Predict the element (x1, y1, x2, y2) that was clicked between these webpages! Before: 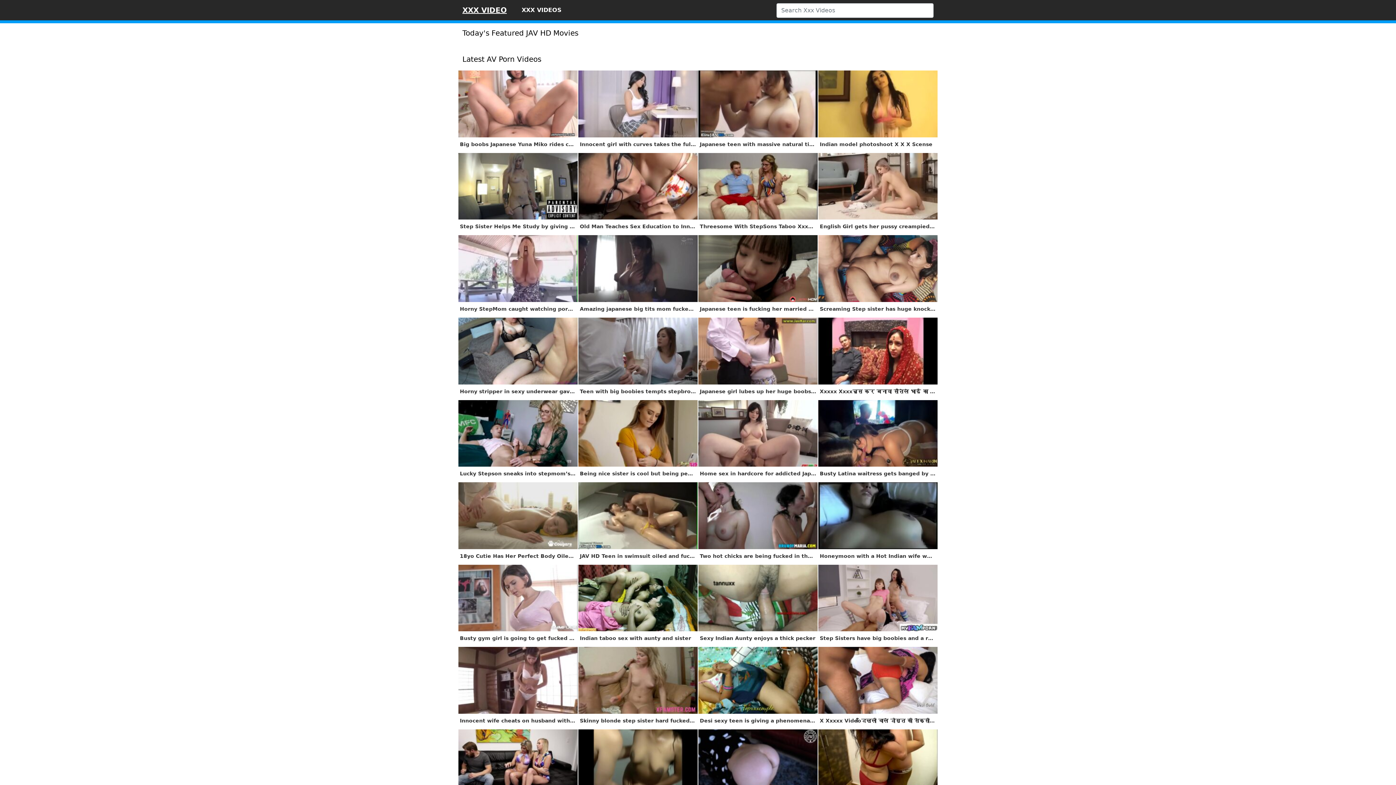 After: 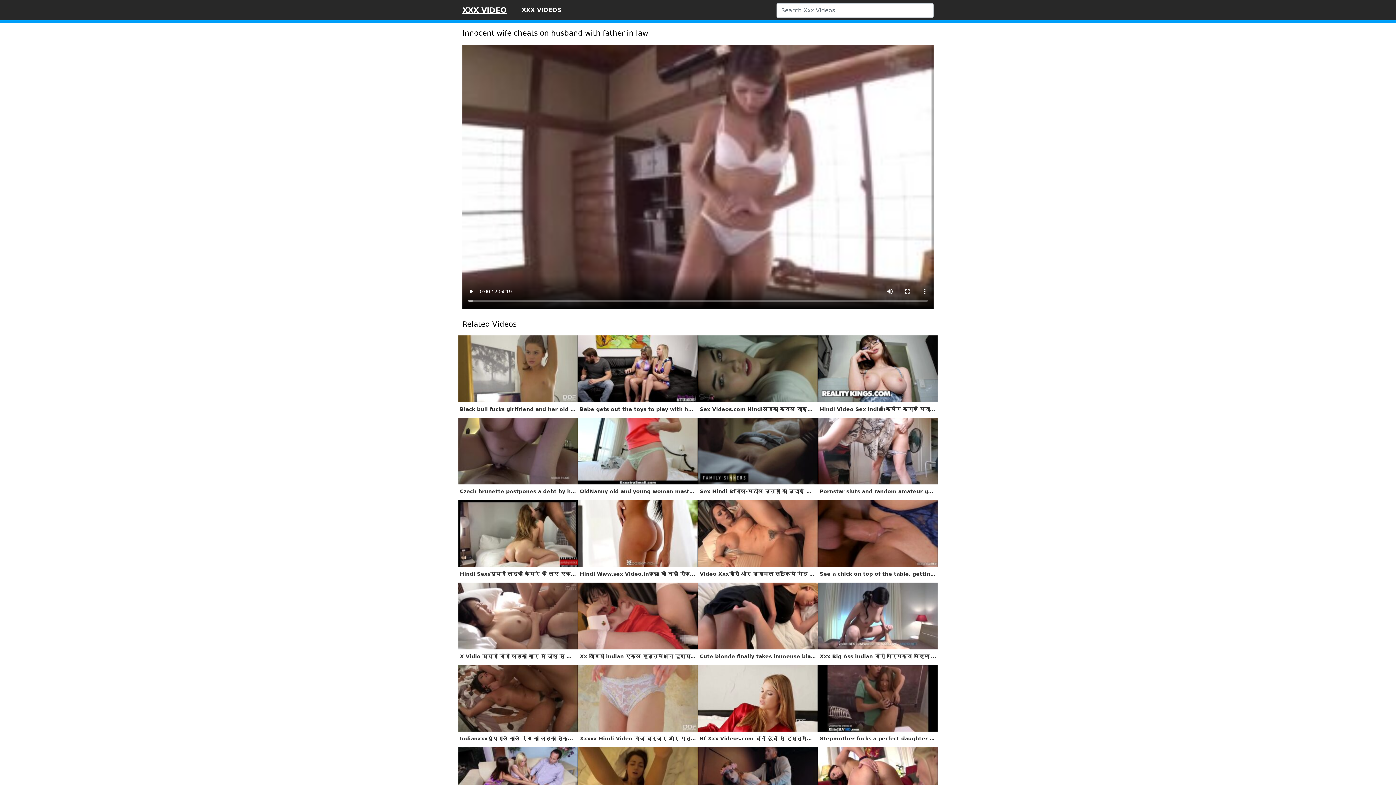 Action: label: Innocent wife cheats on husband with father in law bbox: (458, 647, 578, 727)